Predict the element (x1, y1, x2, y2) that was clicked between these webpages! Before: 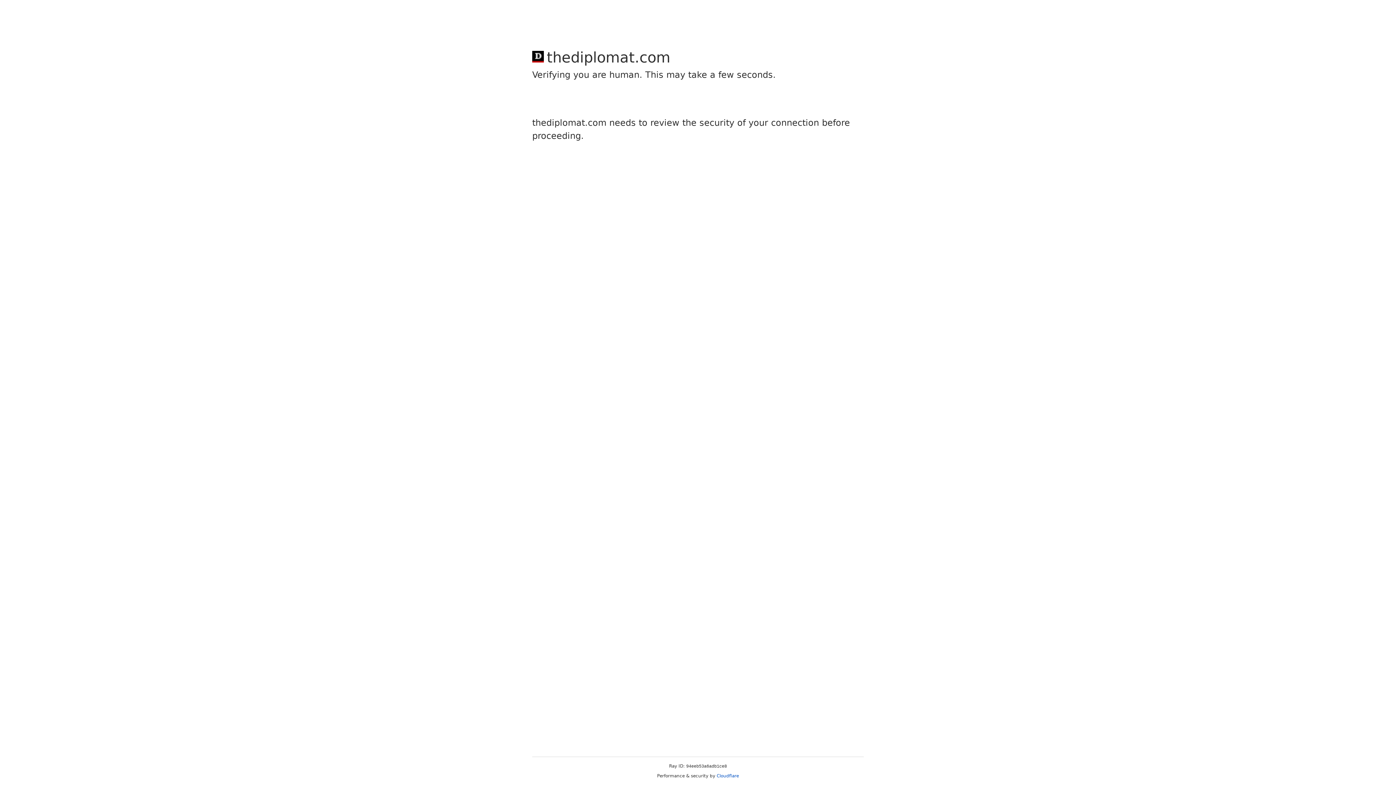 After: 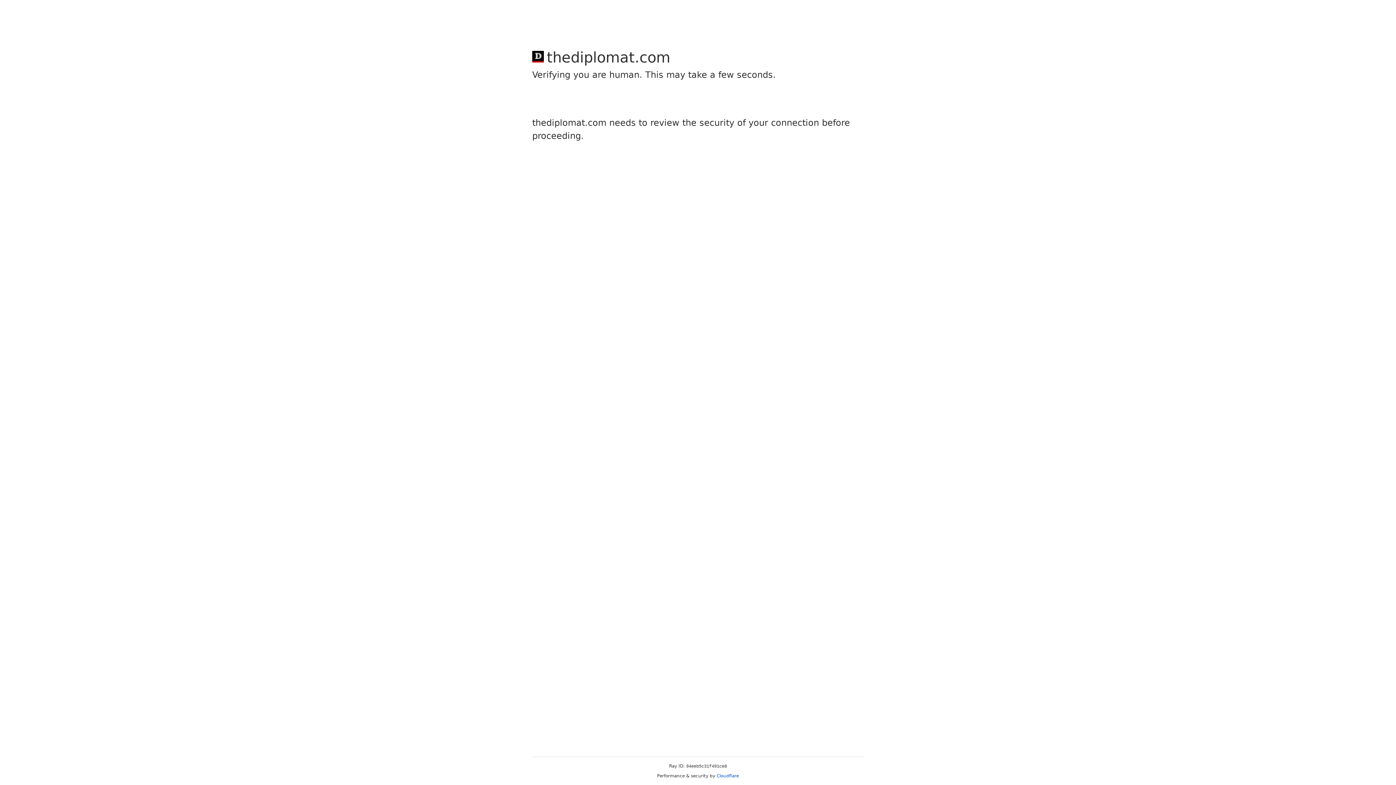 Action: bbox: (716, 773, 739, 778) label: Cloudflare